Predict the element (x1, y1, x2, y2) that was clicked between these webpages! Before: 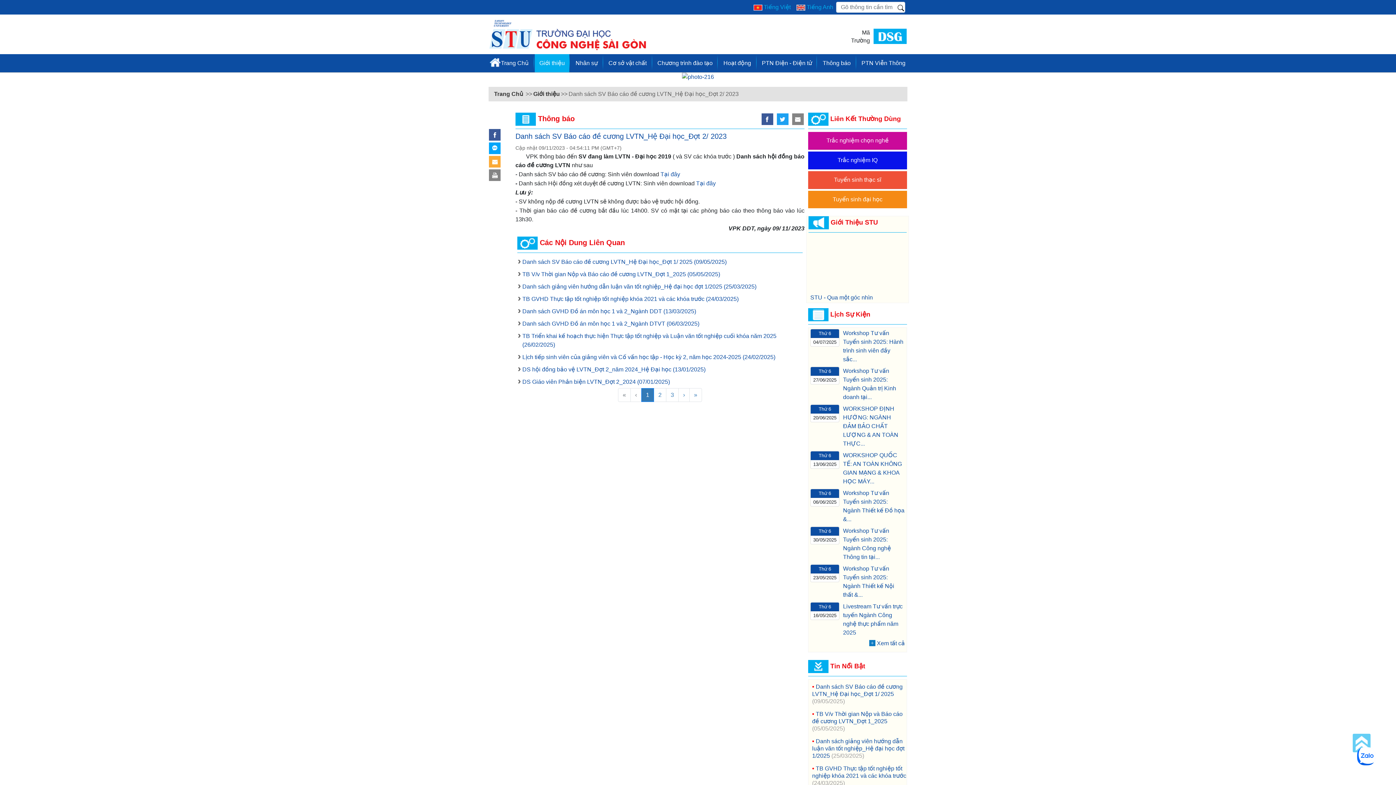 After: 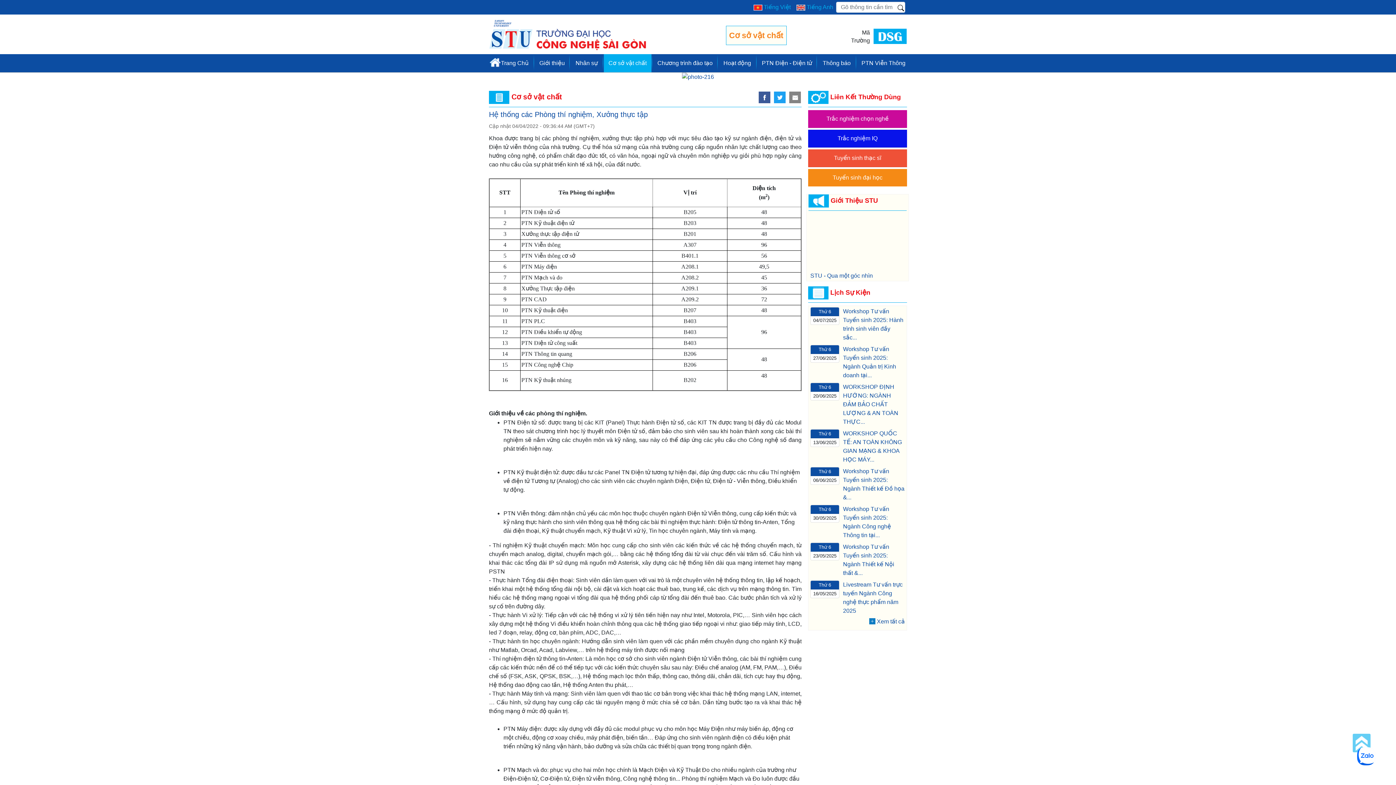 Action: label: Cơ sở vật chất bbox: (603, 54, 651, 72)